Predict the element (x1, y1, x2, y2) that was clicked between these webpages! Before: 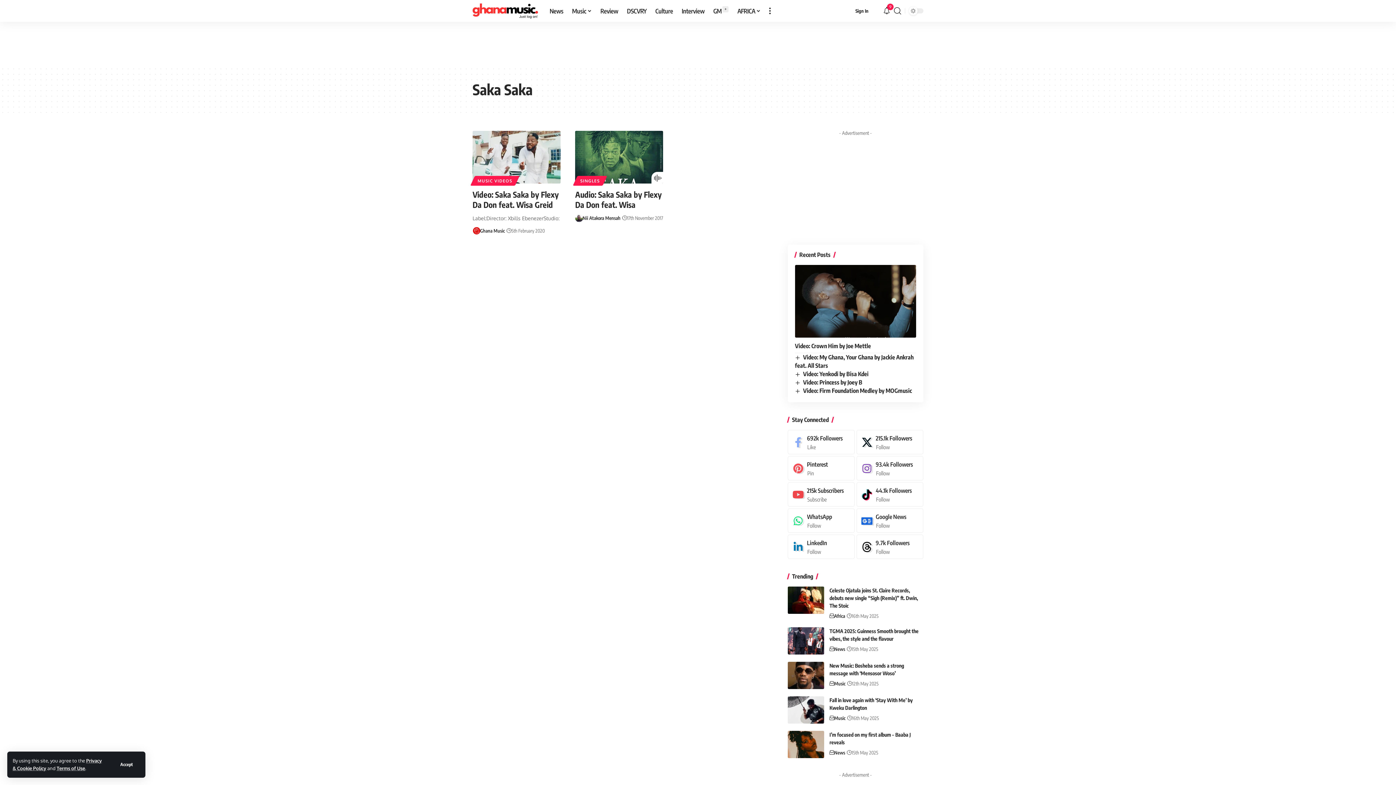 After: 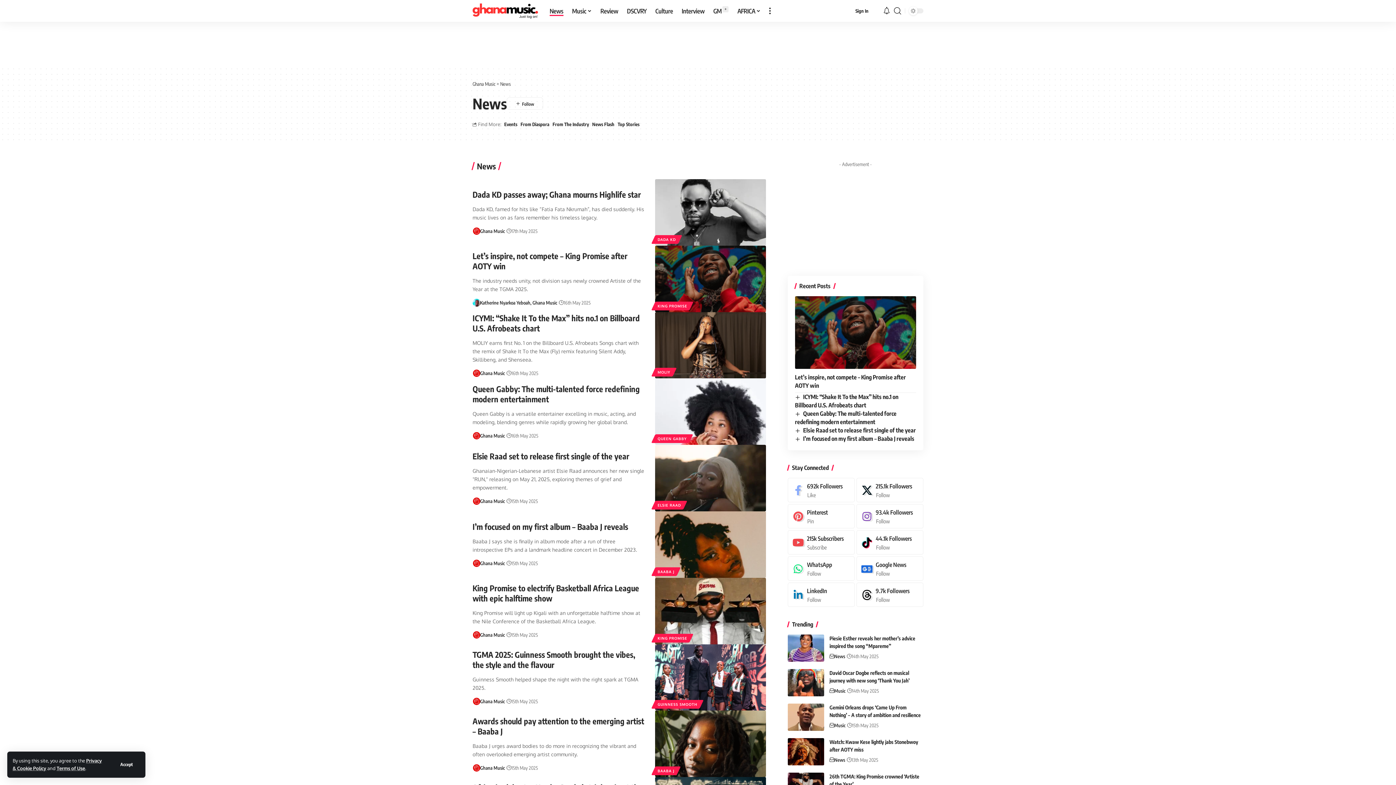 Action: label: News bbox: (545, 0, 567, 21)